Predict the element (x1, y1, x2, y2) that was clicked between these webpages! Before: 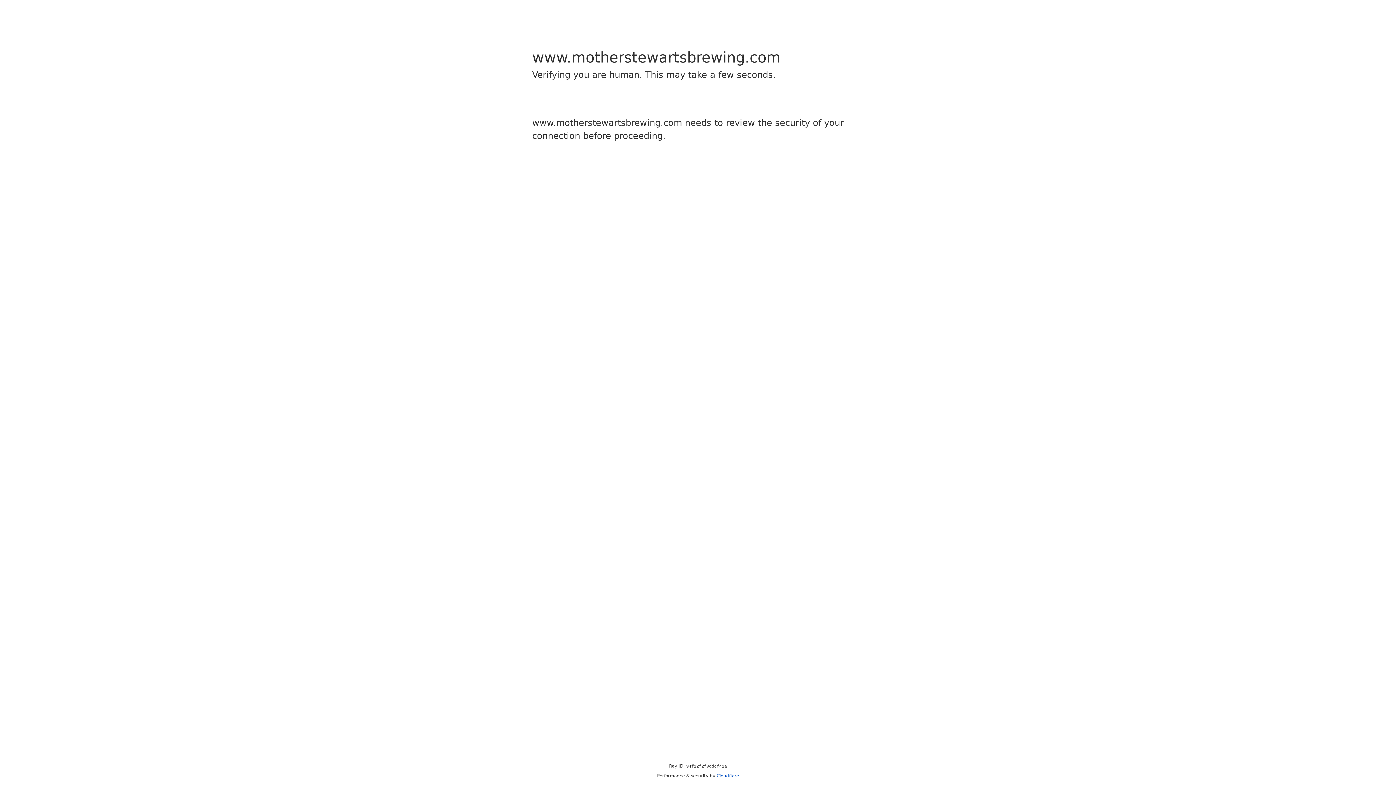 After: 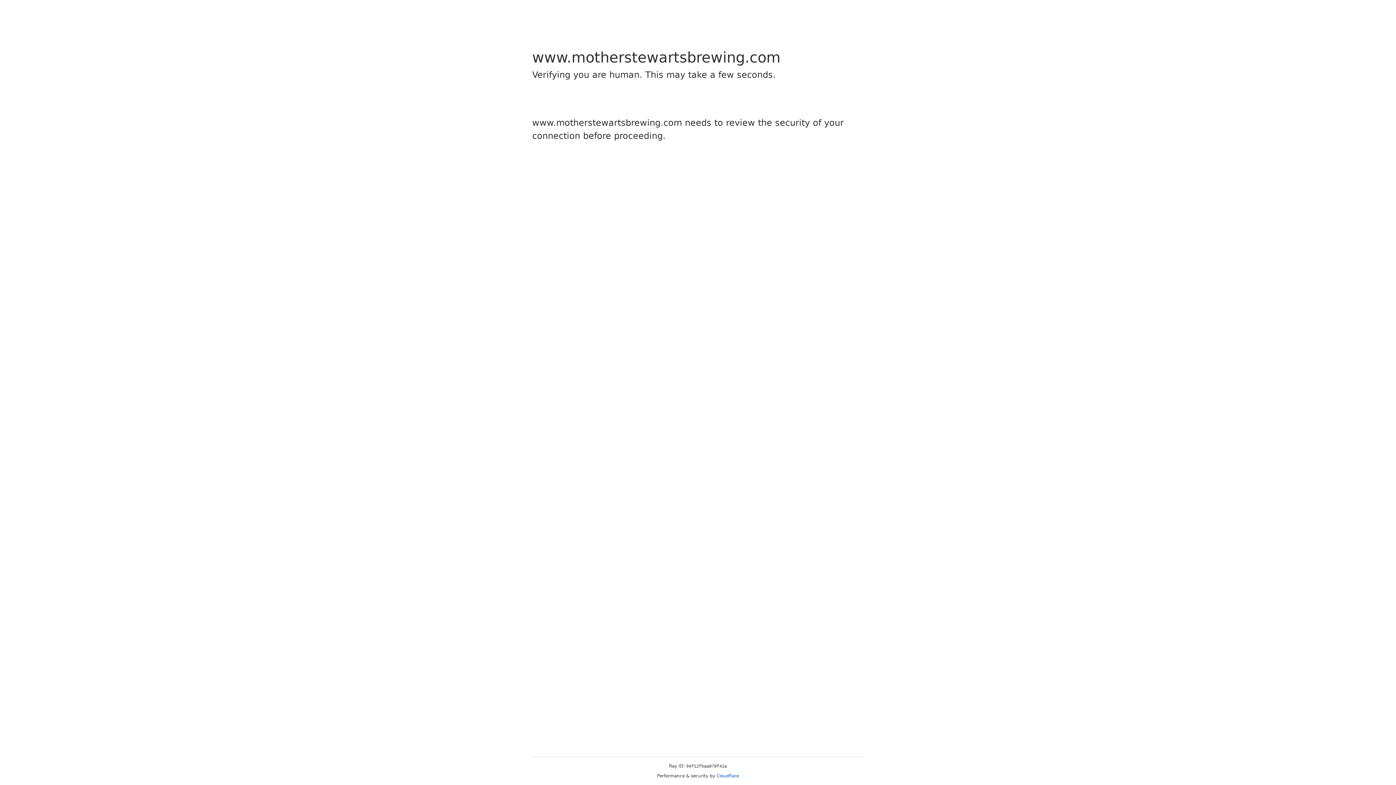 Action: label: Cloudflare bbox: (716, 773, 739, 778)